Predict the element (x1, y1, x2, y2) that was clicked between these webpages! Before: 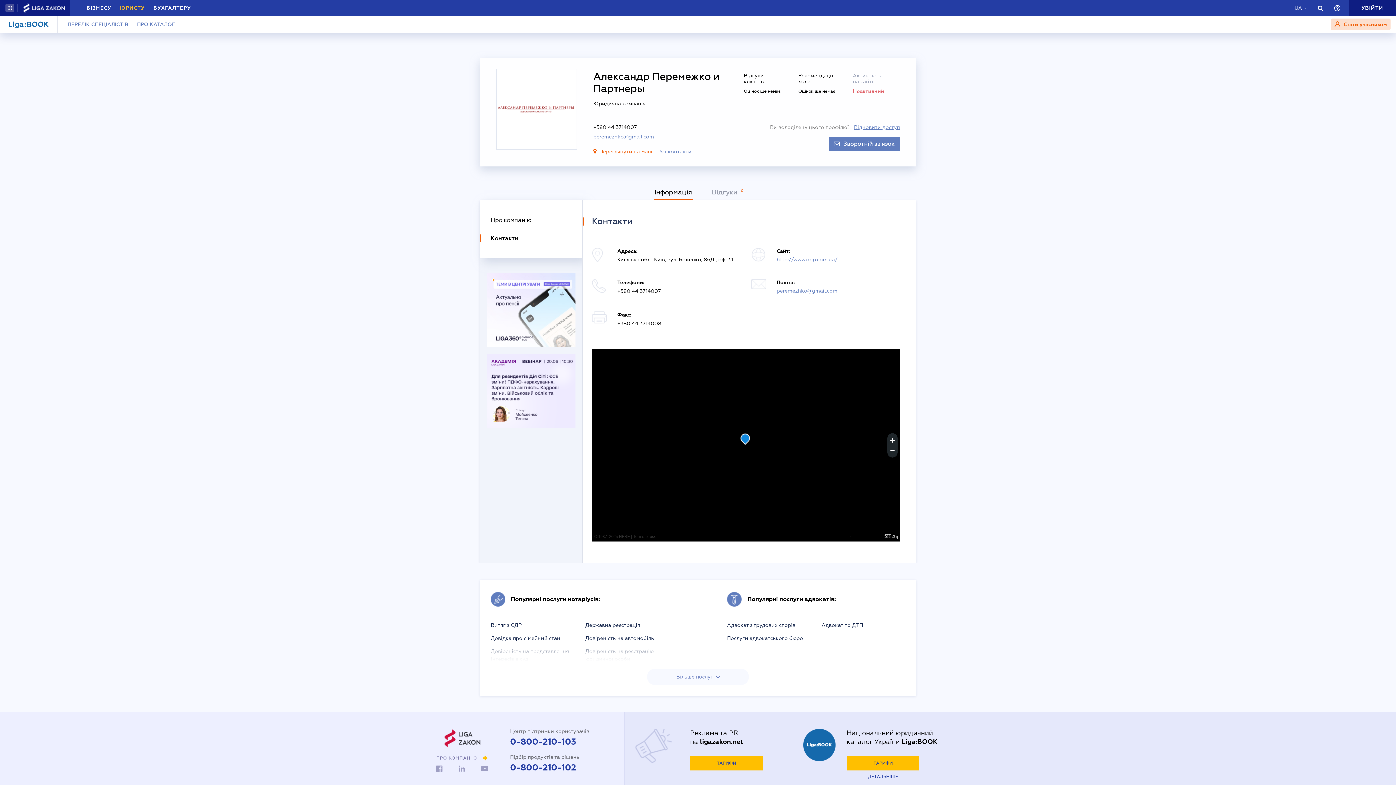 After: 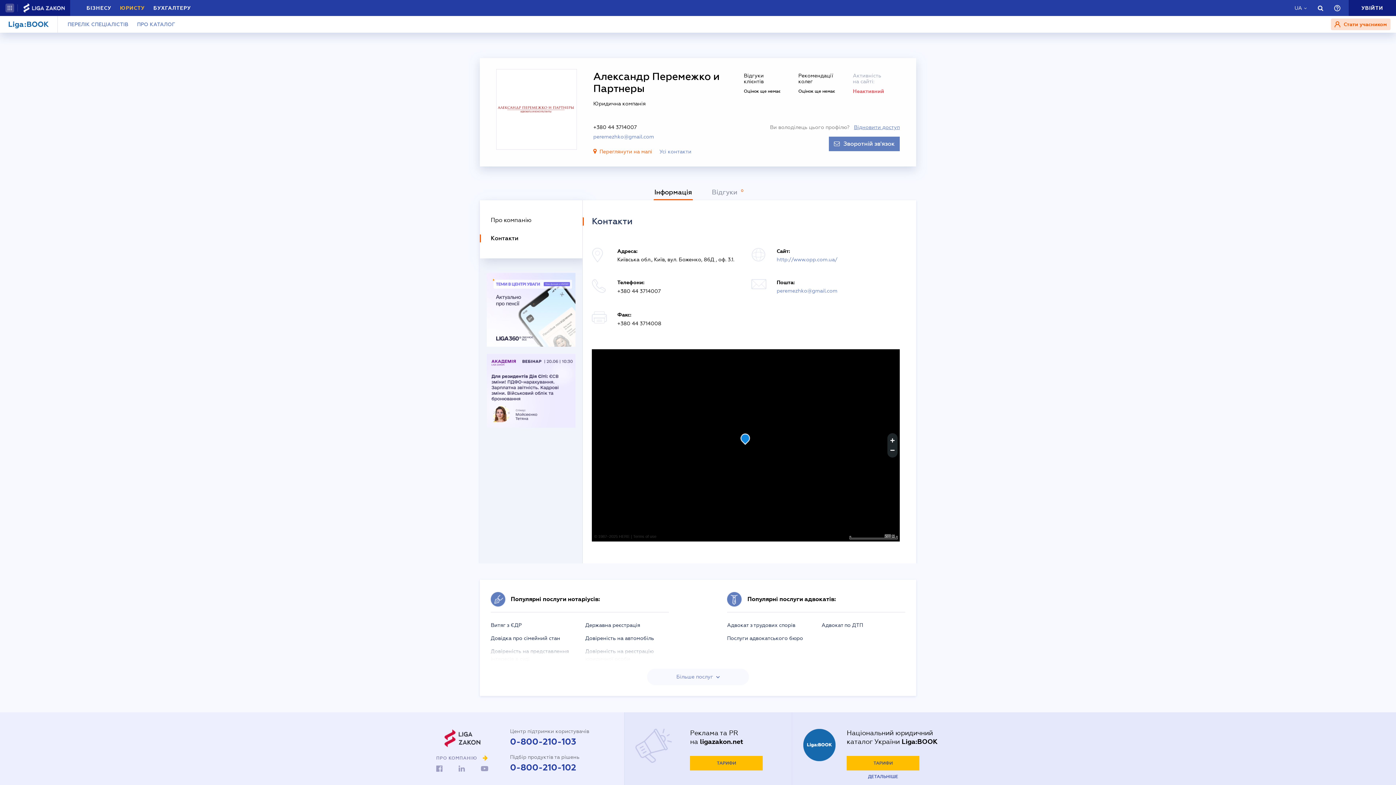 Action: label: 0-800-210-102 bbox: (510, 763, 576, 772)